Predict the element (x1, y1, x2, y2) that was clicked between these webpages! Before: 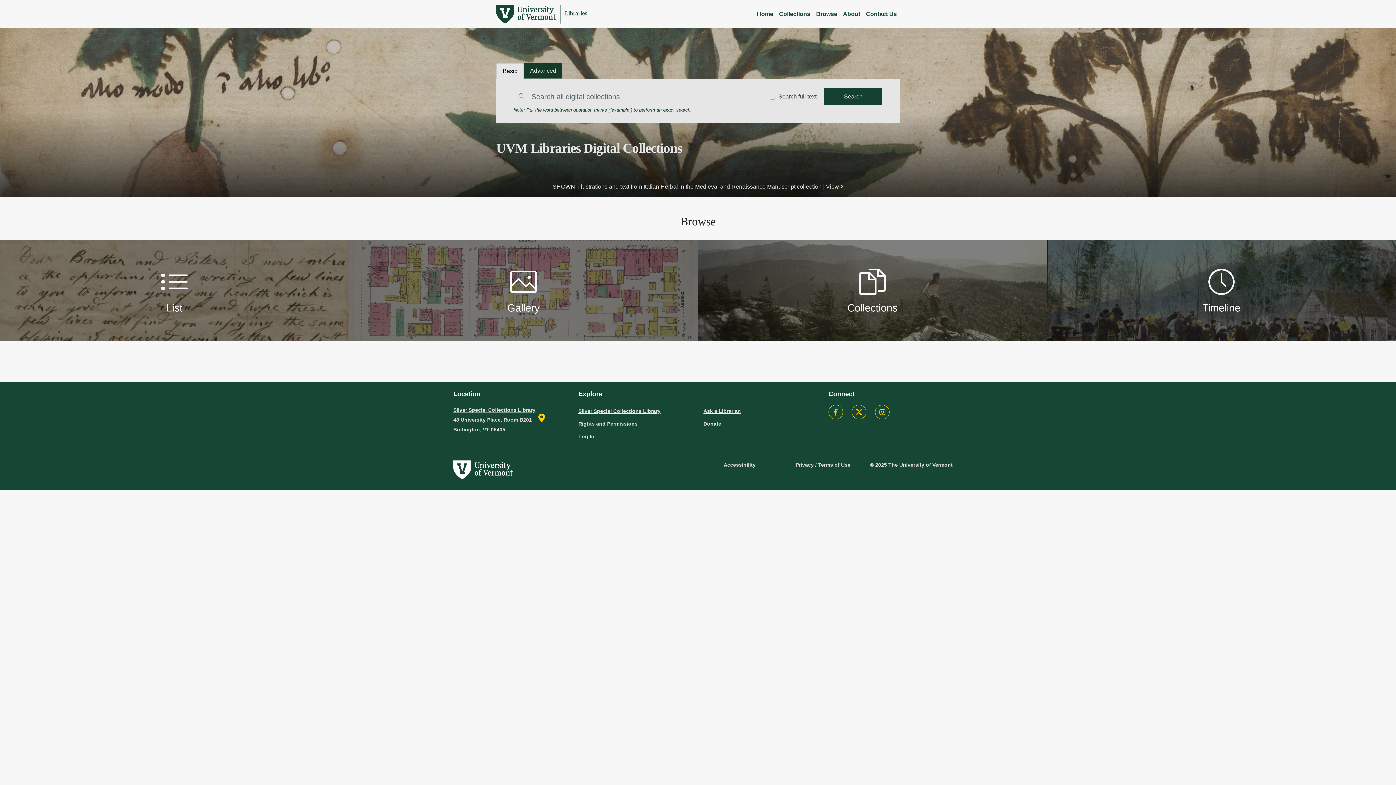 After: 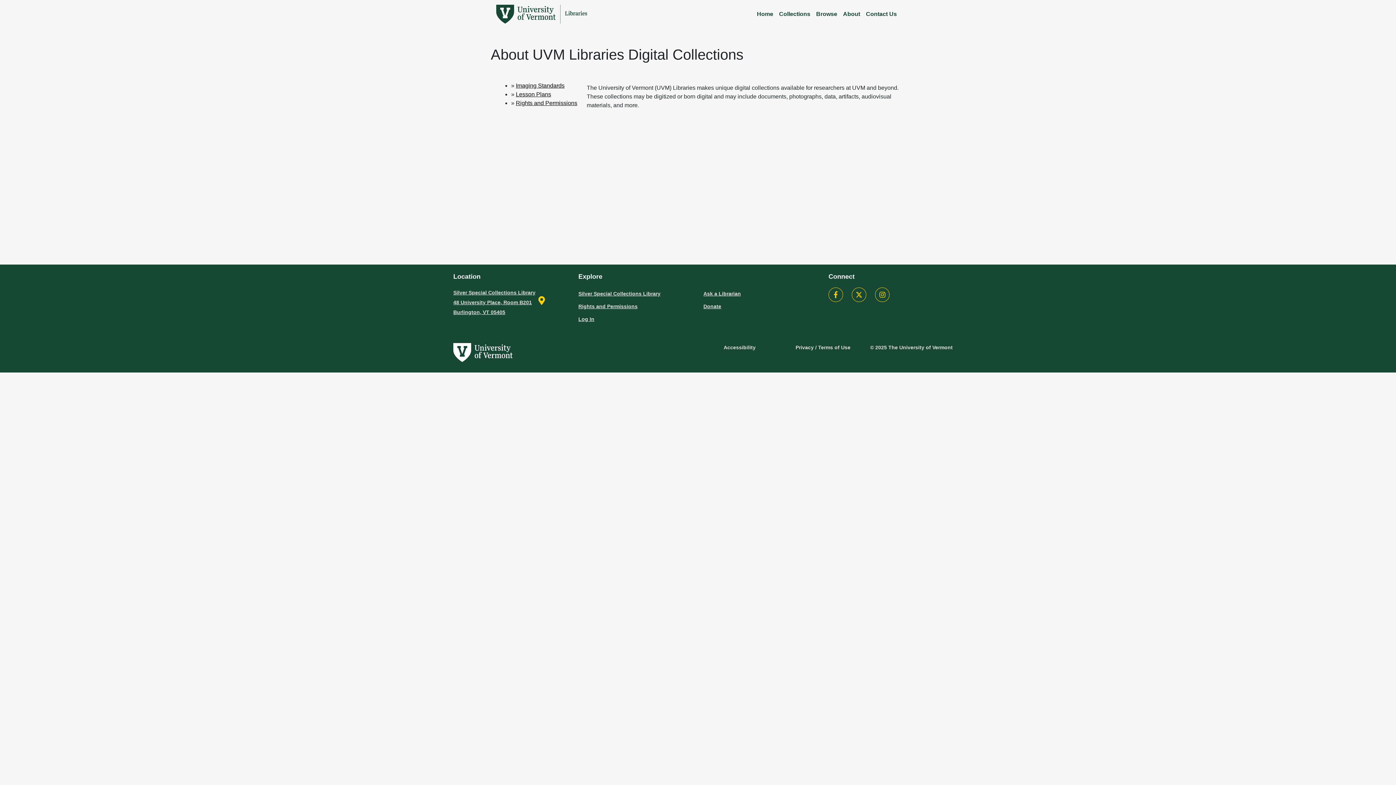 Action: label: About bbox: (840, 6, 863, 21)